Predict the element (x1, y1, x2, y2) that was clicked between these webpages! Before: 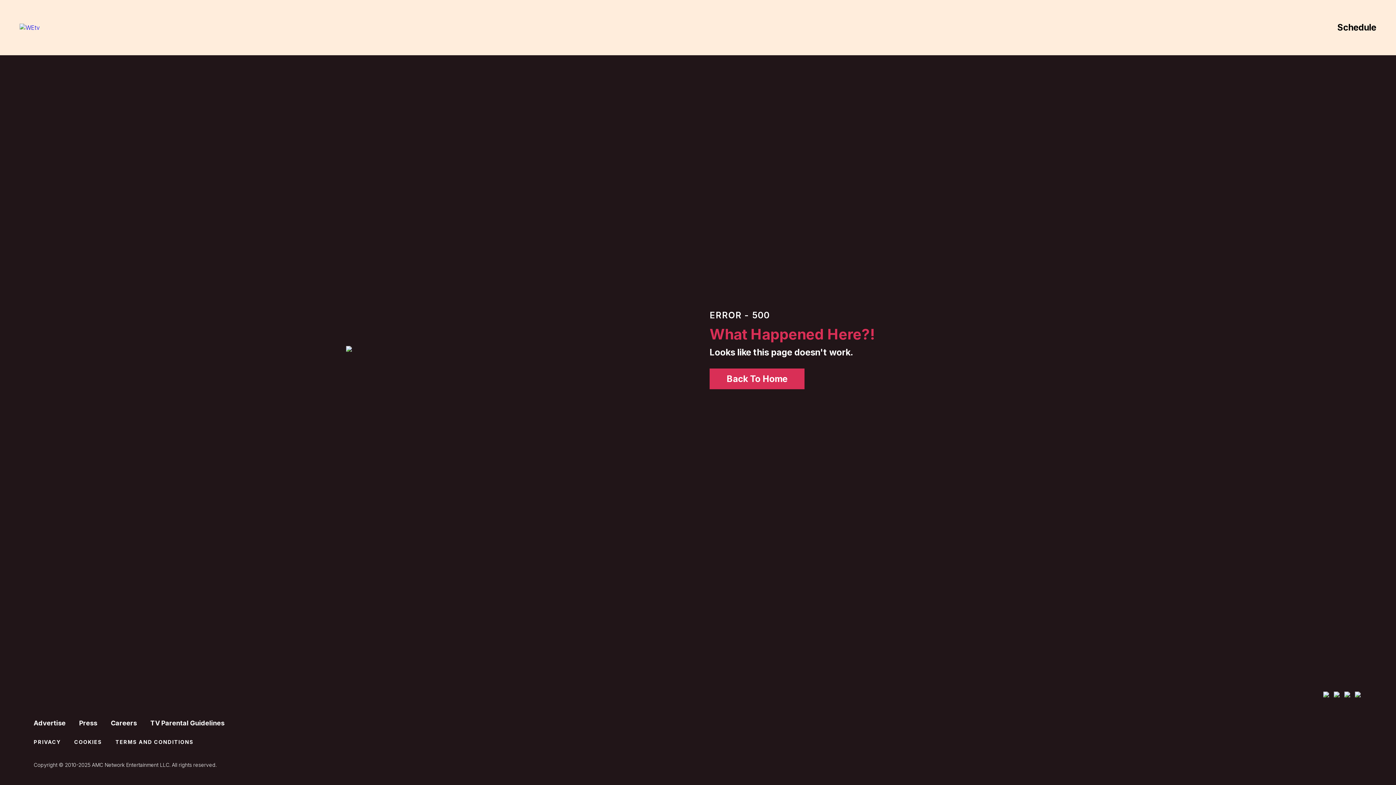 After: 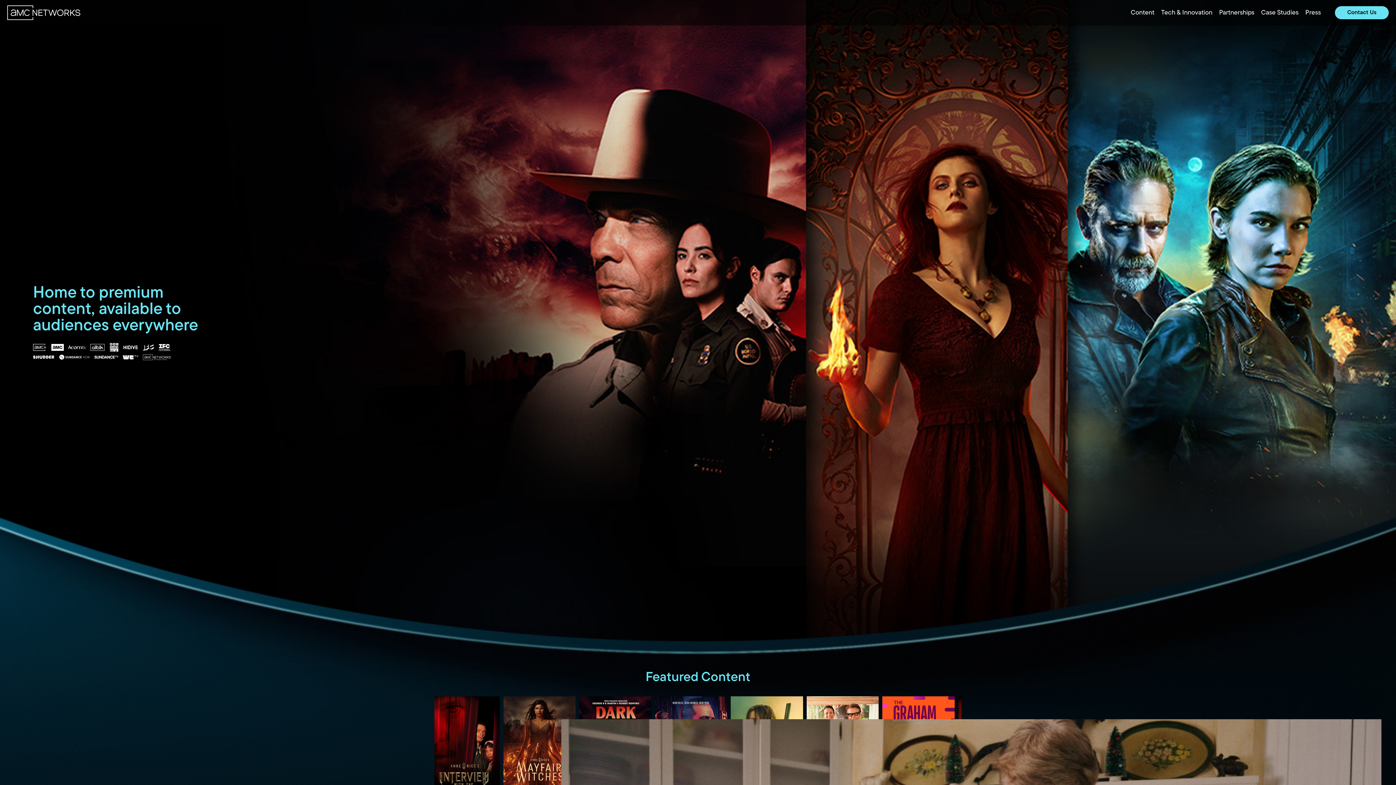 Action: bbox: (33, 718, 65, 728) label: Advertise